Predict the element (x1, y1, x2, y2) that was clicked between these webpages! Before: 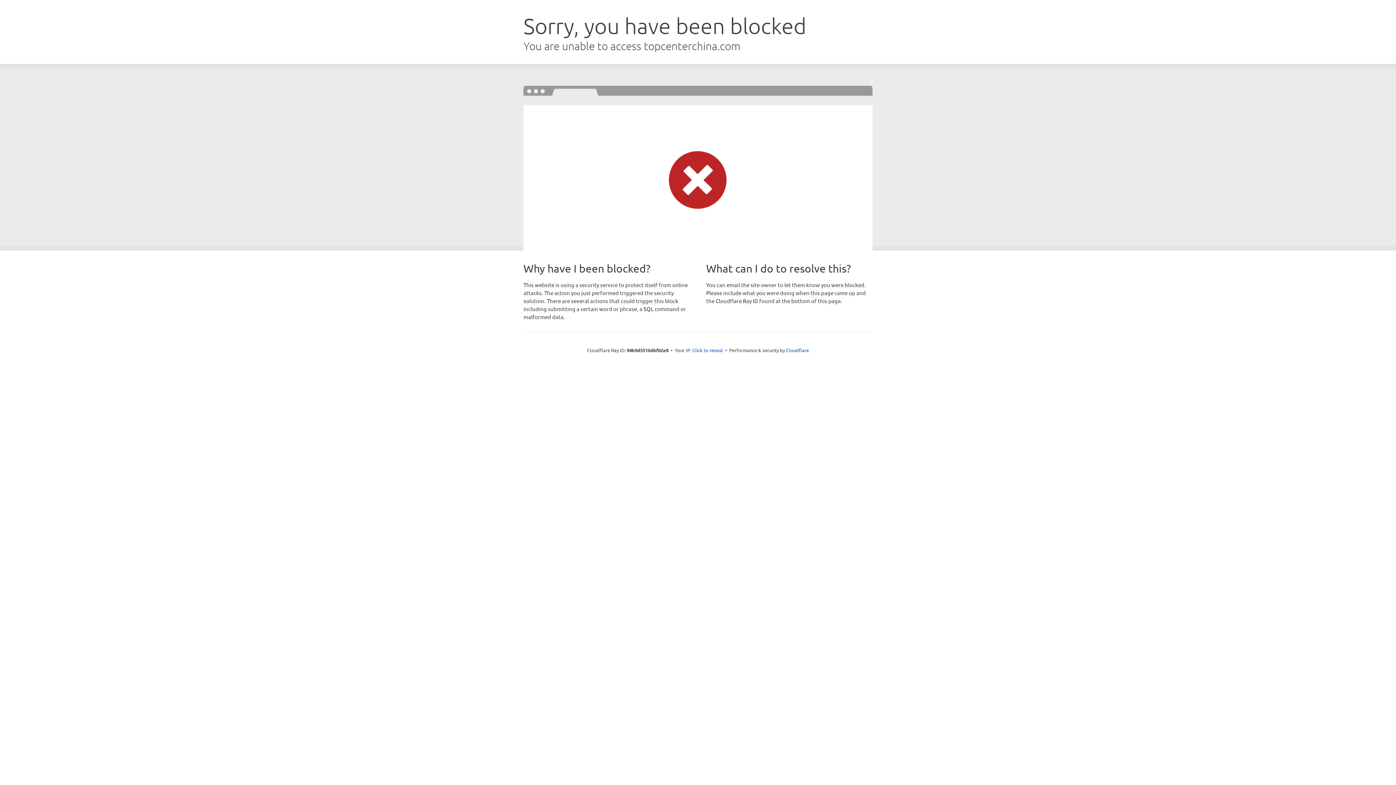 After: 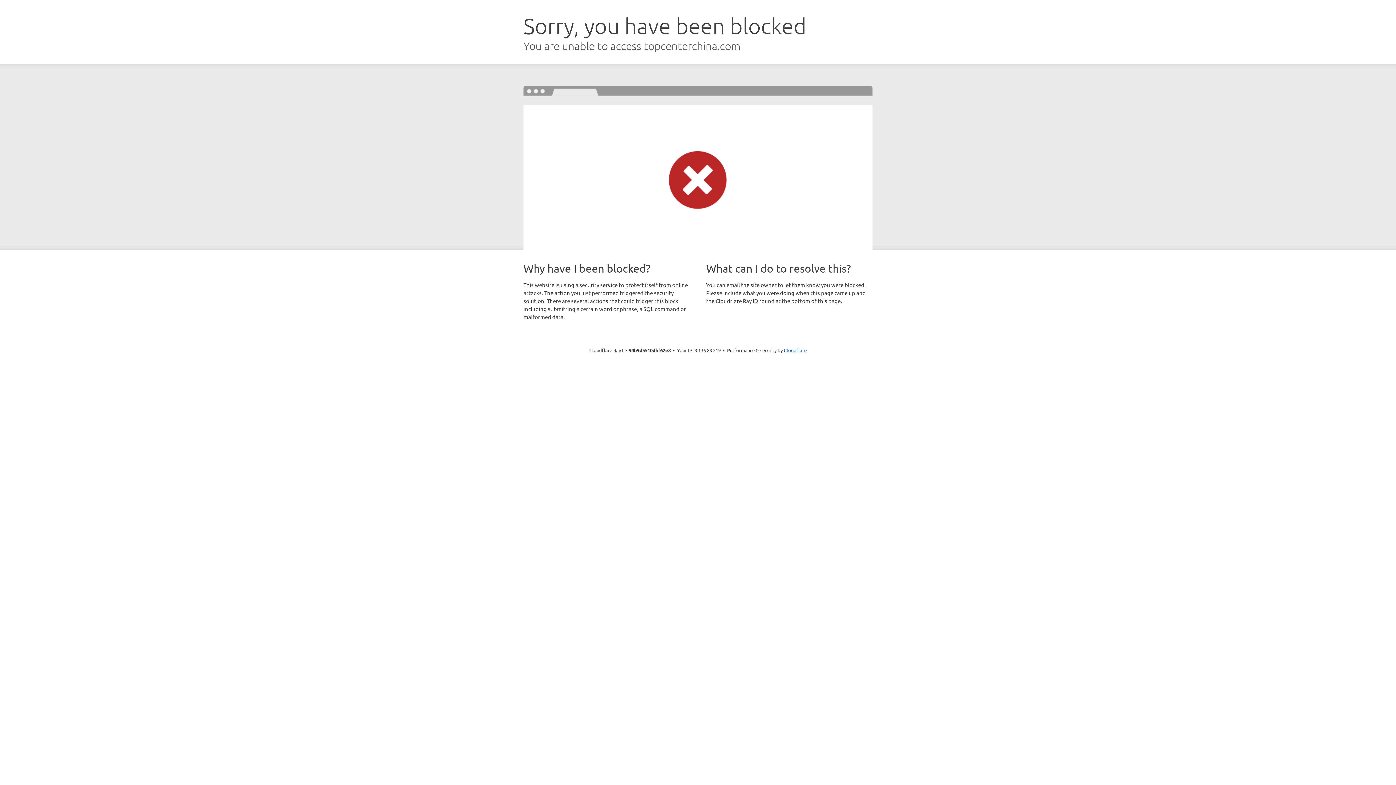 Action: label: Click to reveal bbox: (692, 346, 723, 353)